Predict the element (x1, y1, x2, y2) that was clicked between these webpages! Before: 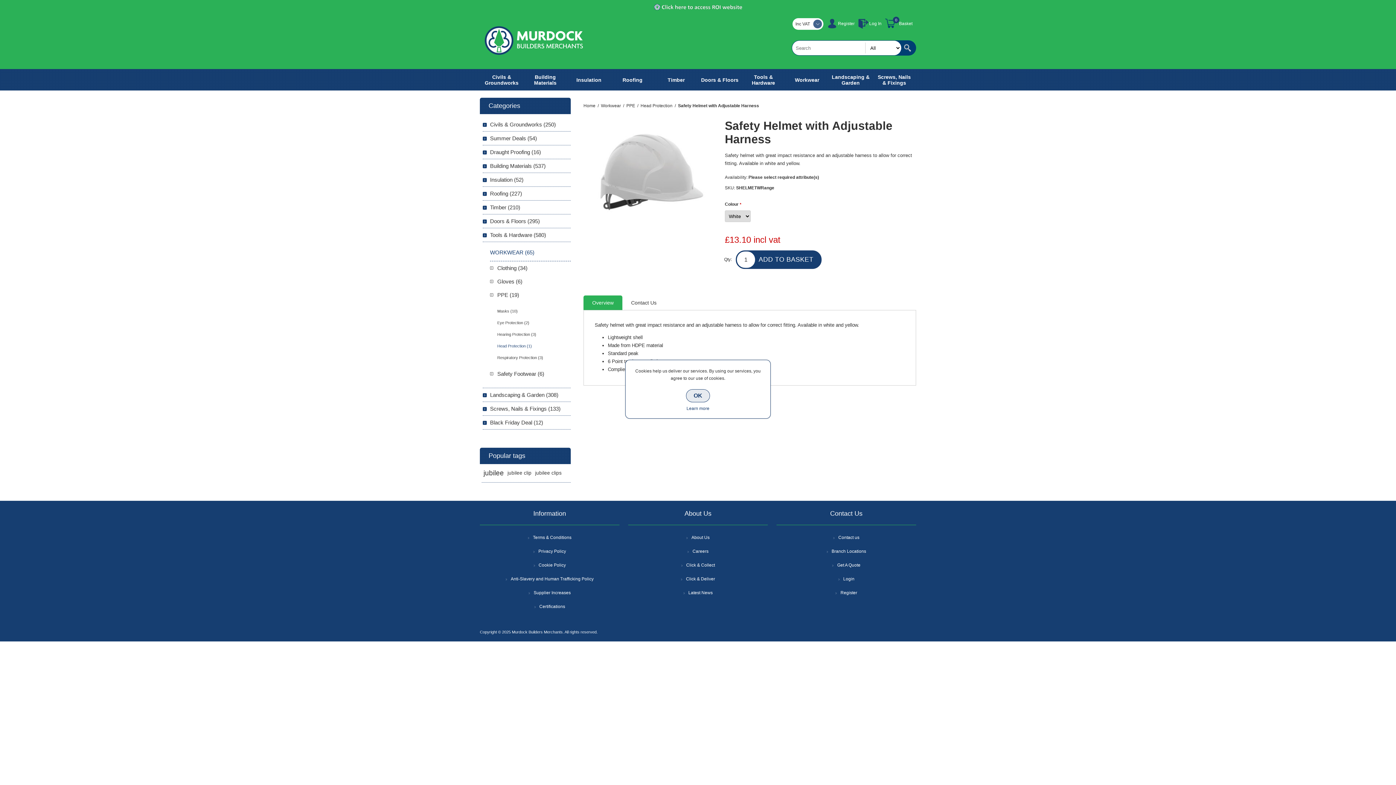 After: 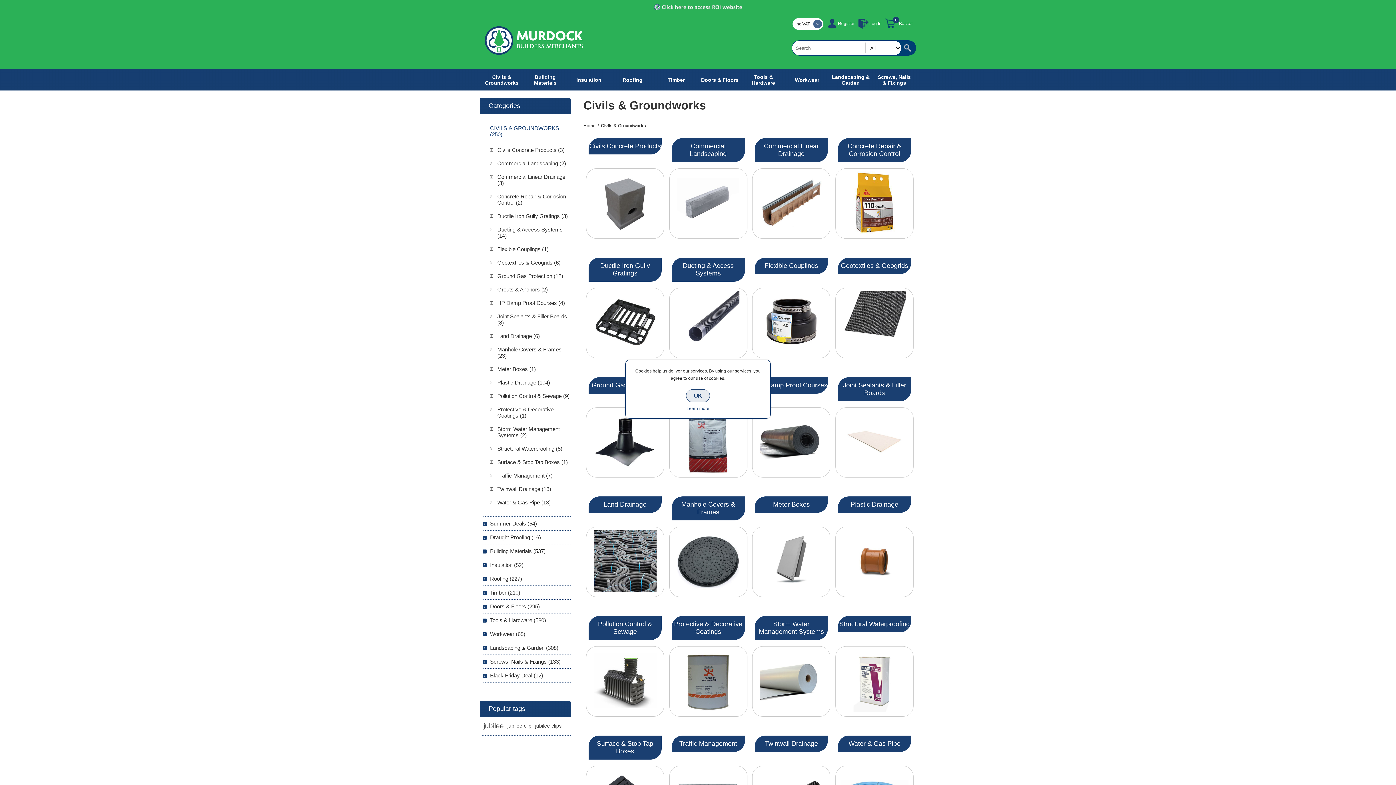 Action: bbox: (480, 69, 523, 90) label: Civils & Groundworks